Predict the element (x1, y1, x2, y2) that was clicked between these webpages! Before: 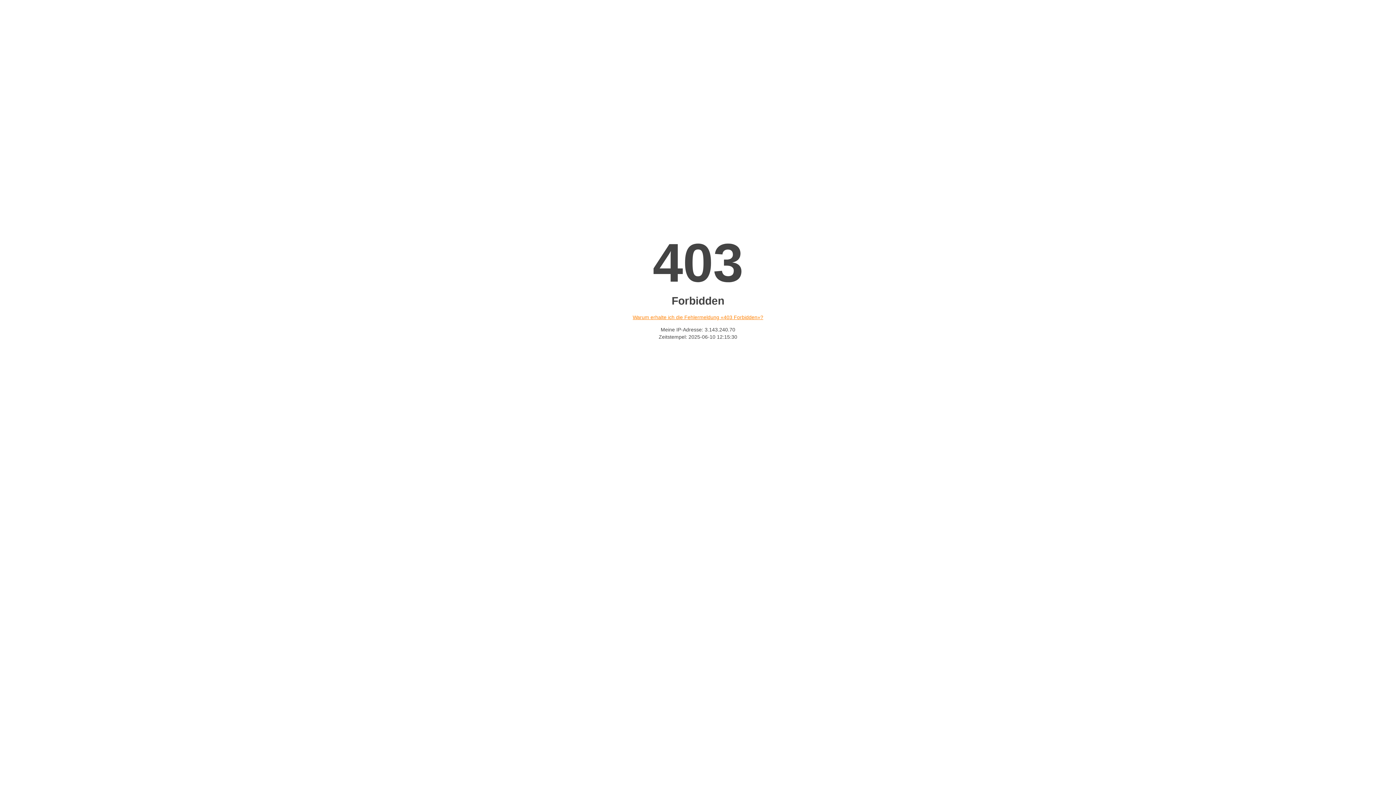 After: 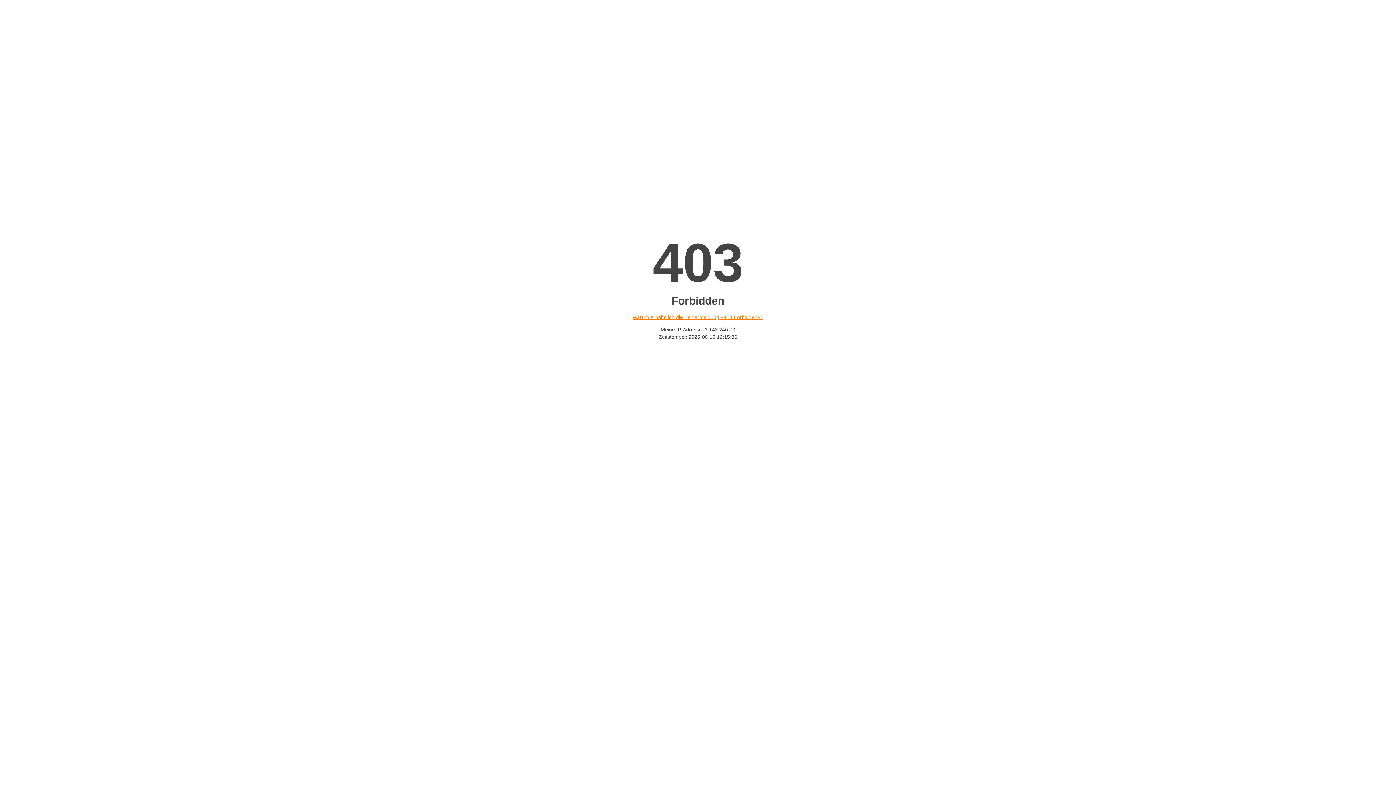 Action: bbox: (632, 314, 763, 320) label: Warum erhalte ich die Fehlermeldung «403 Forbidden»?